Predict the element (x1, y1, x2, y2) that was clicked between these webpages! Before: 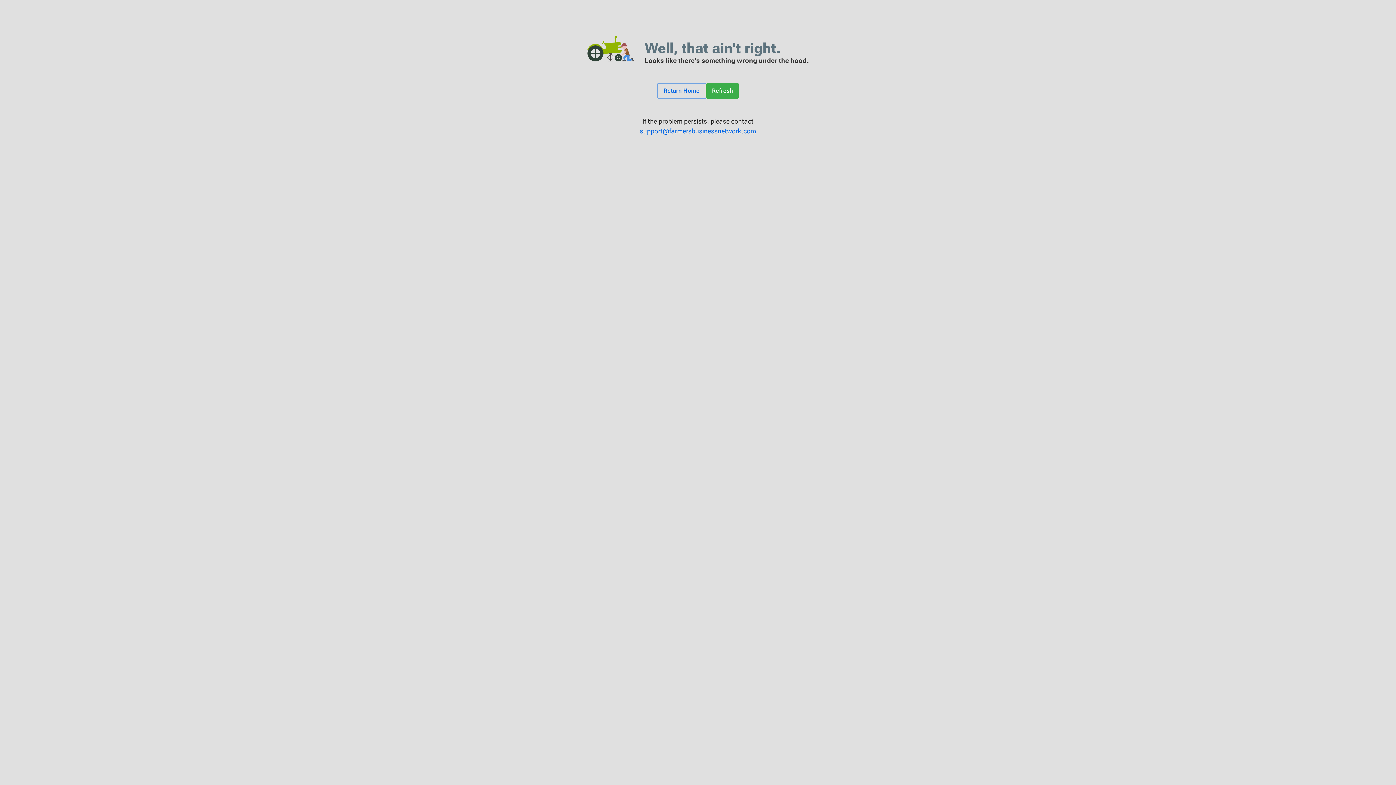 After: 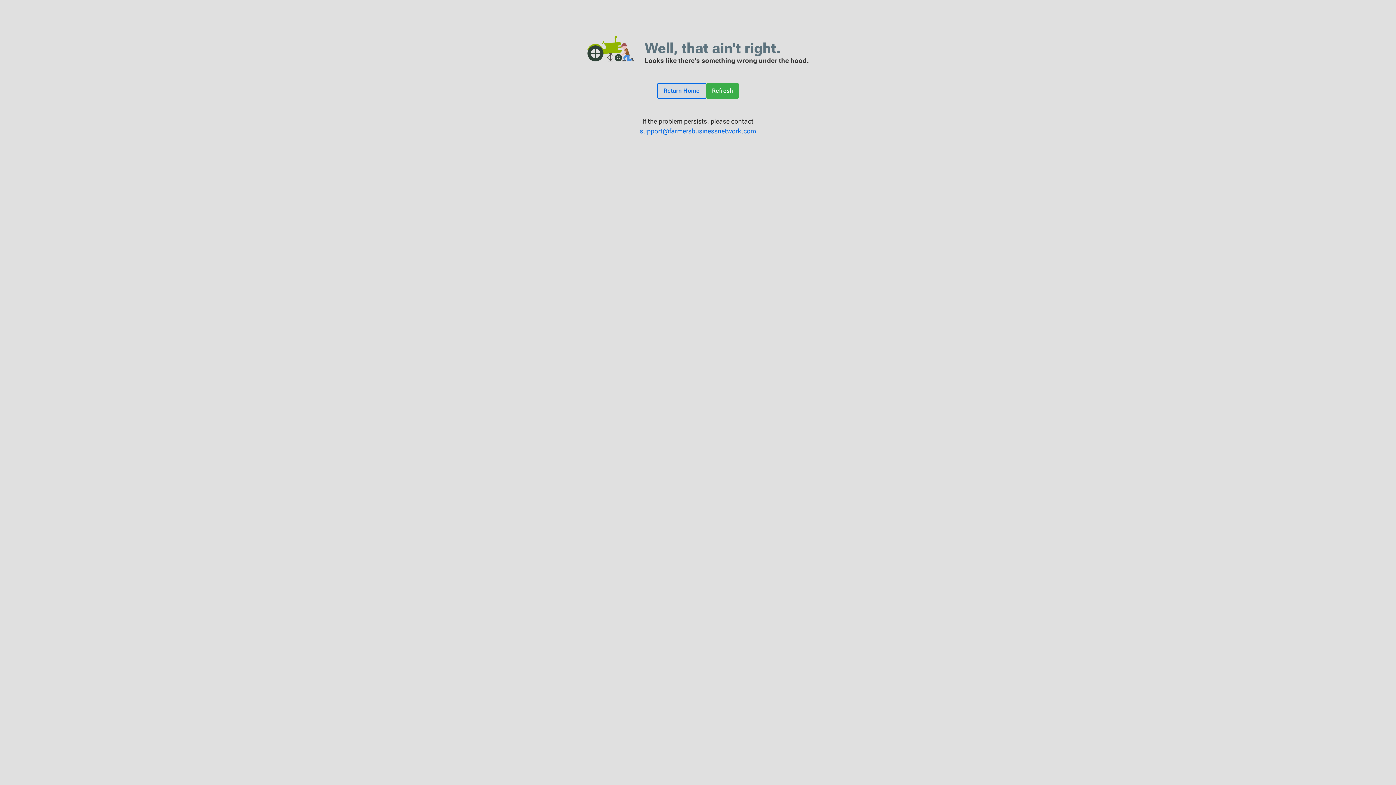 Action: label: Return Home bbox: (657, 82, 706, 98)